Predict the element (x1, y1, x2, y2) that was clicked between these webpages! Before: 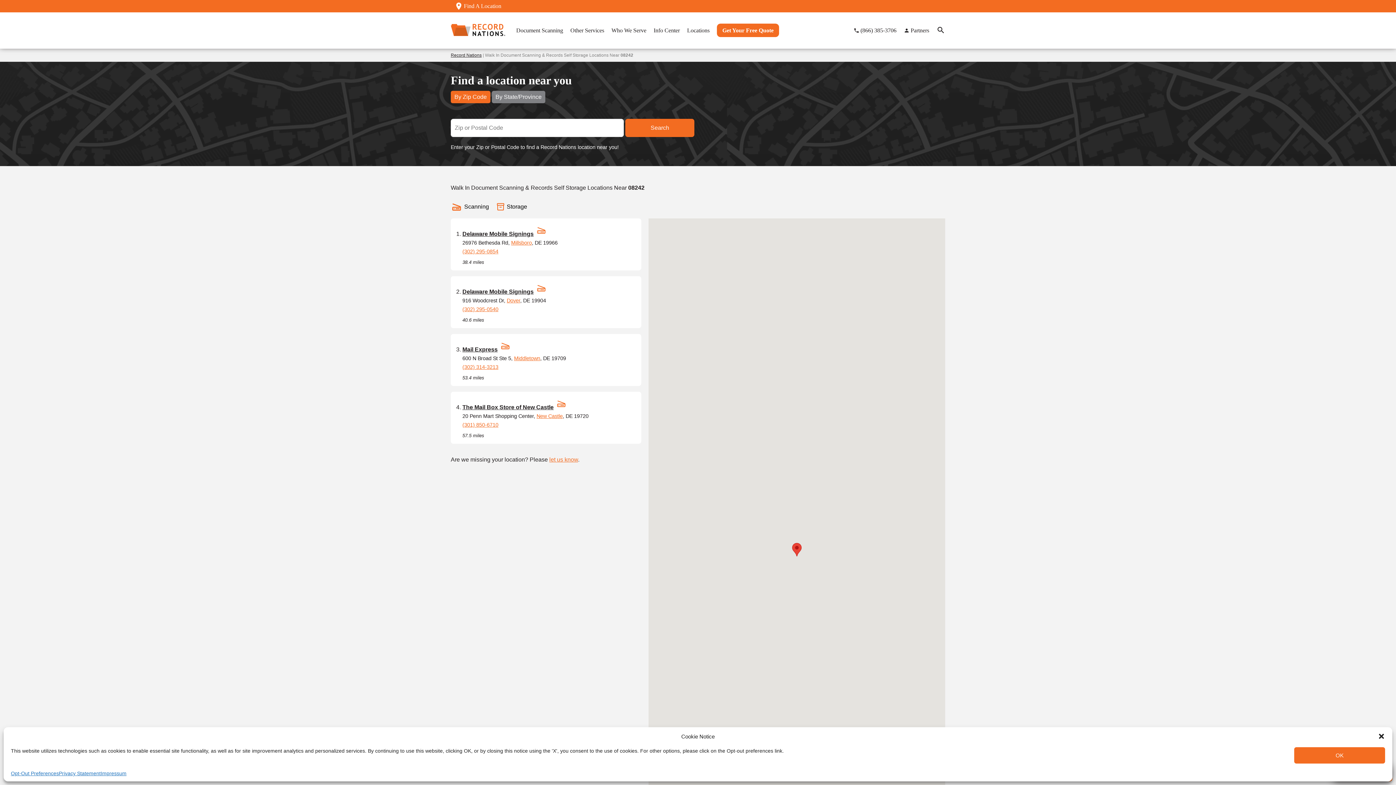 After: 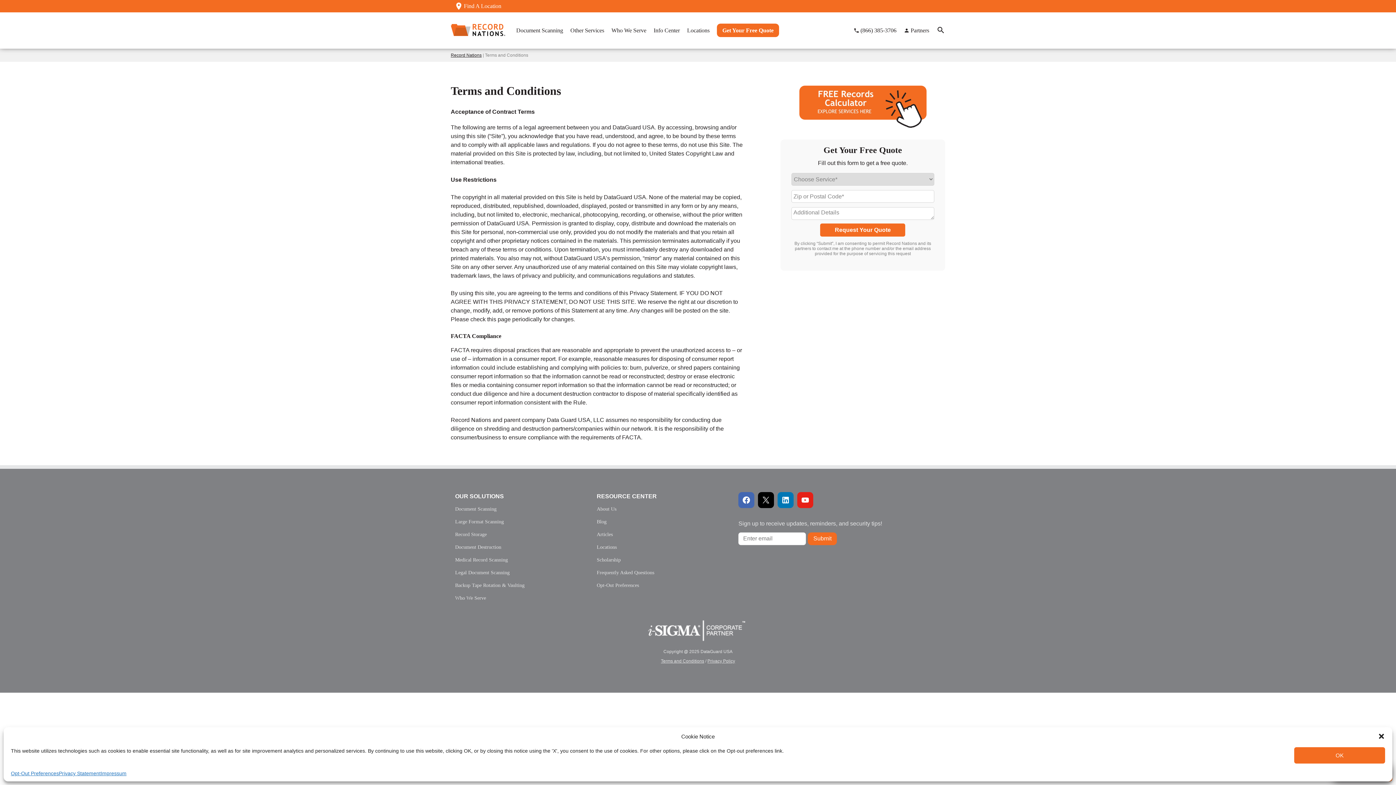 Action: label: Impressum bbox: (100, 771, 126, 776)